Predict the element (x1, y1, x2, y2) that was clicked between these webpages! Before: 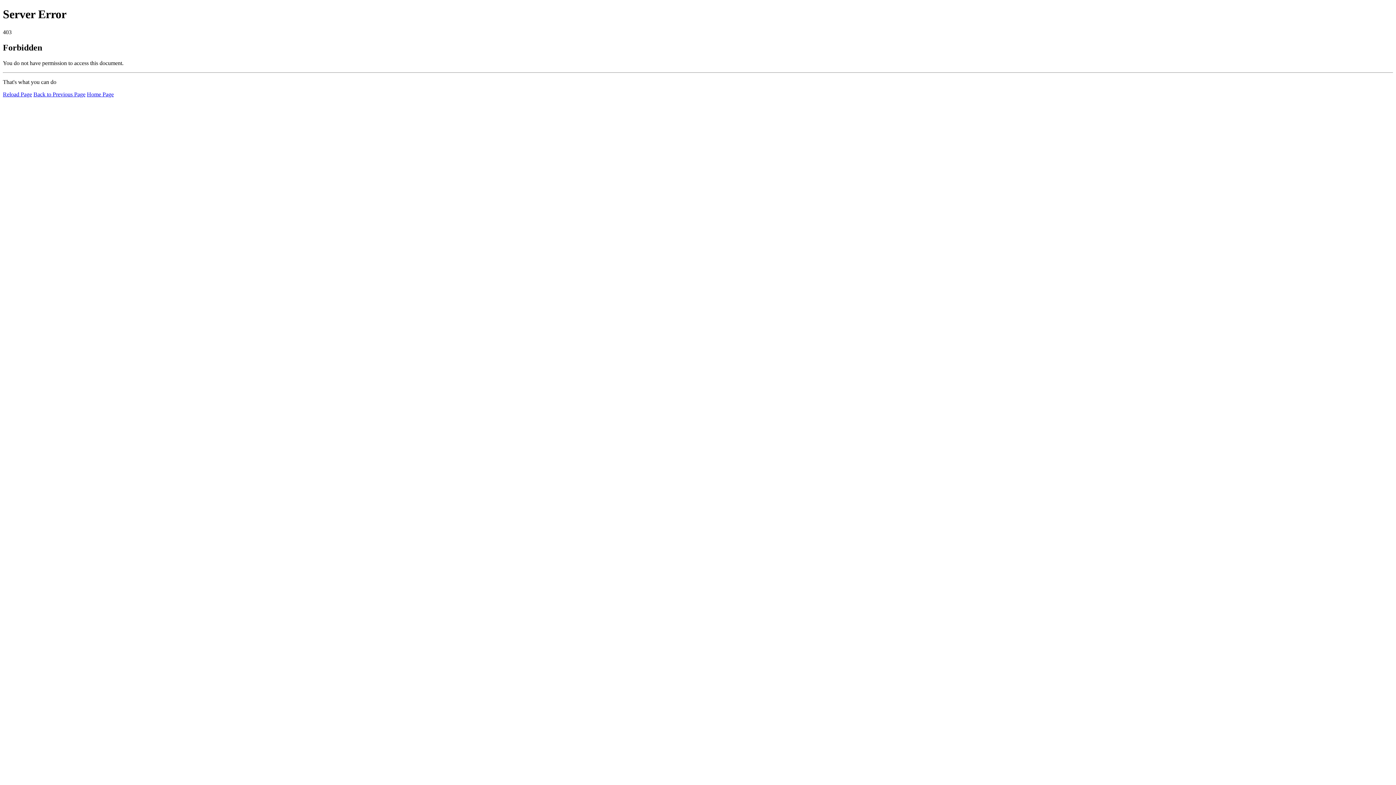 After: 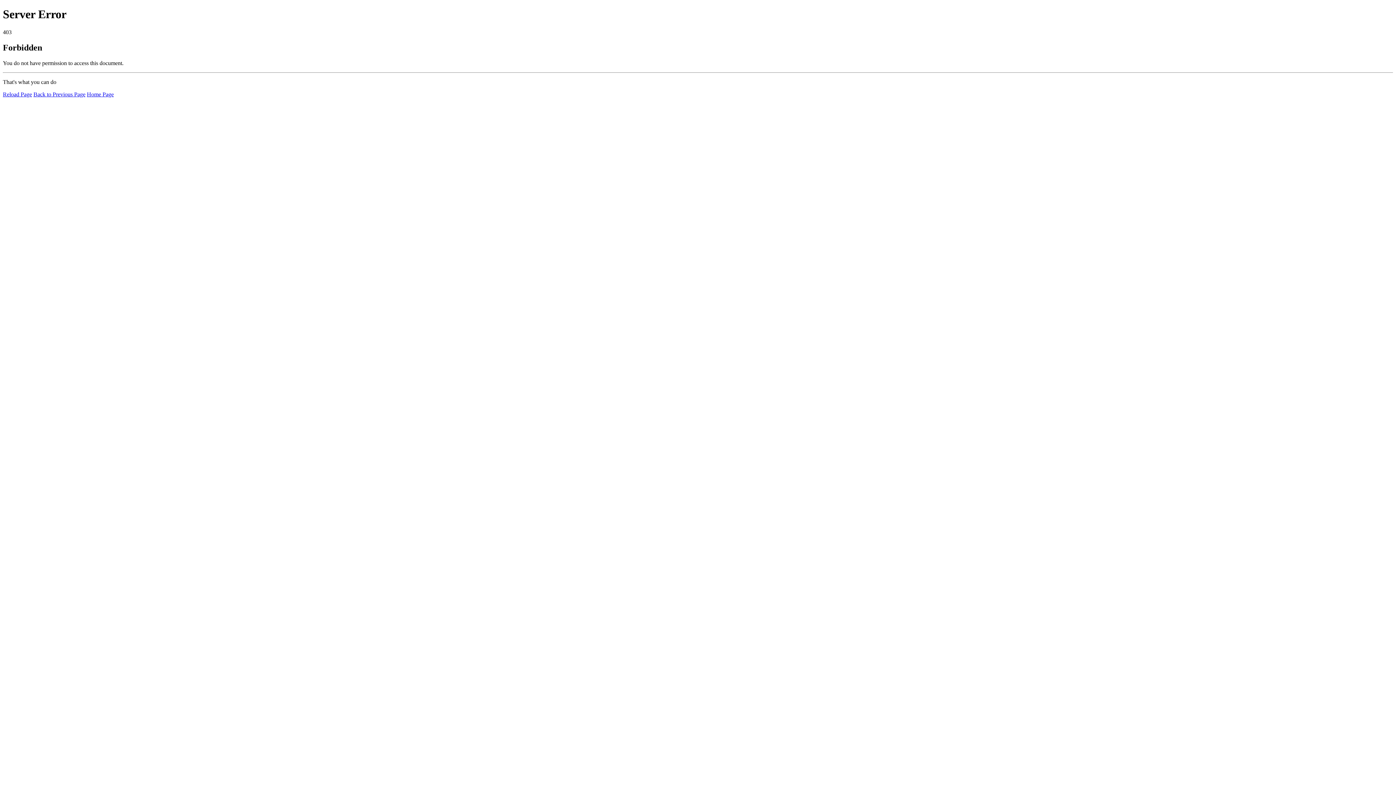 Action: label: Reload Page bbox: (2, 91, 32, 97)